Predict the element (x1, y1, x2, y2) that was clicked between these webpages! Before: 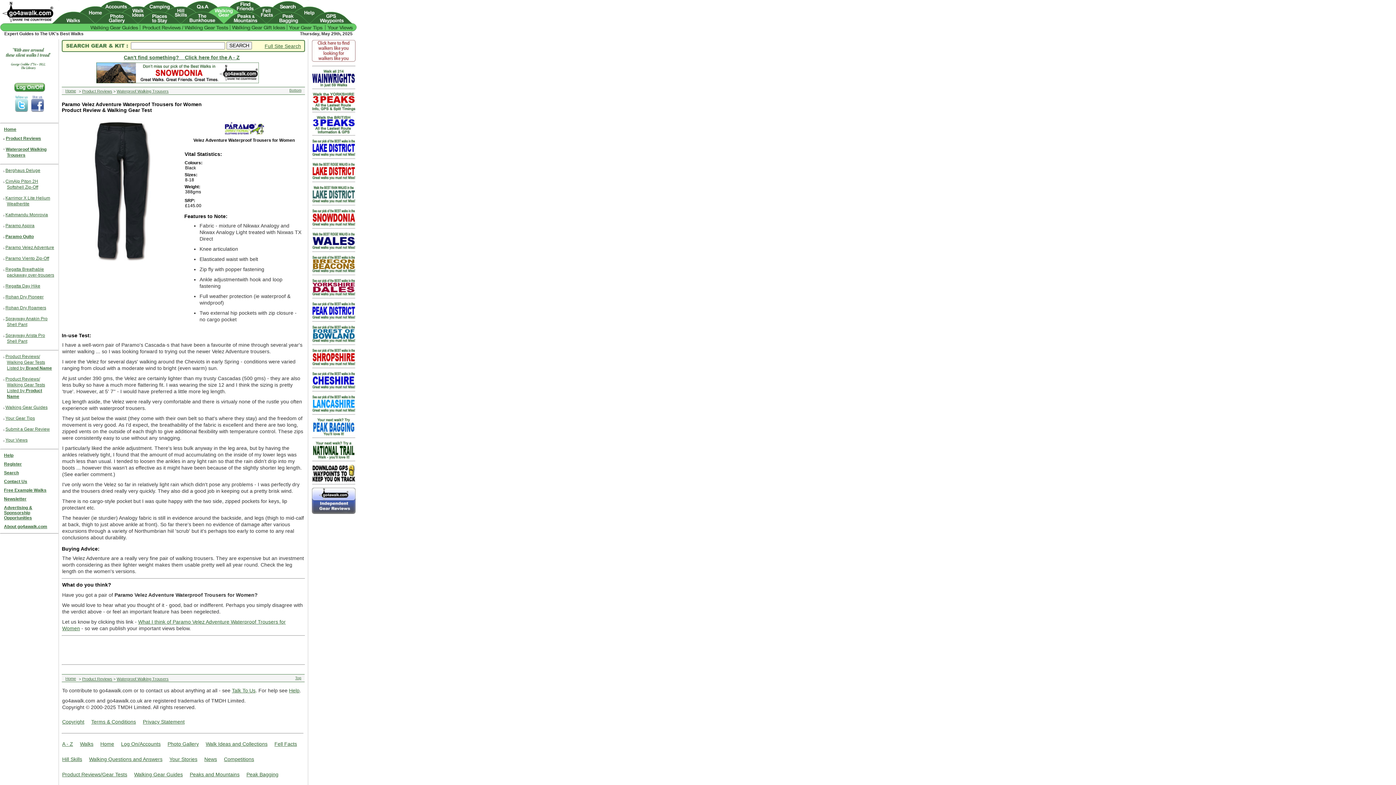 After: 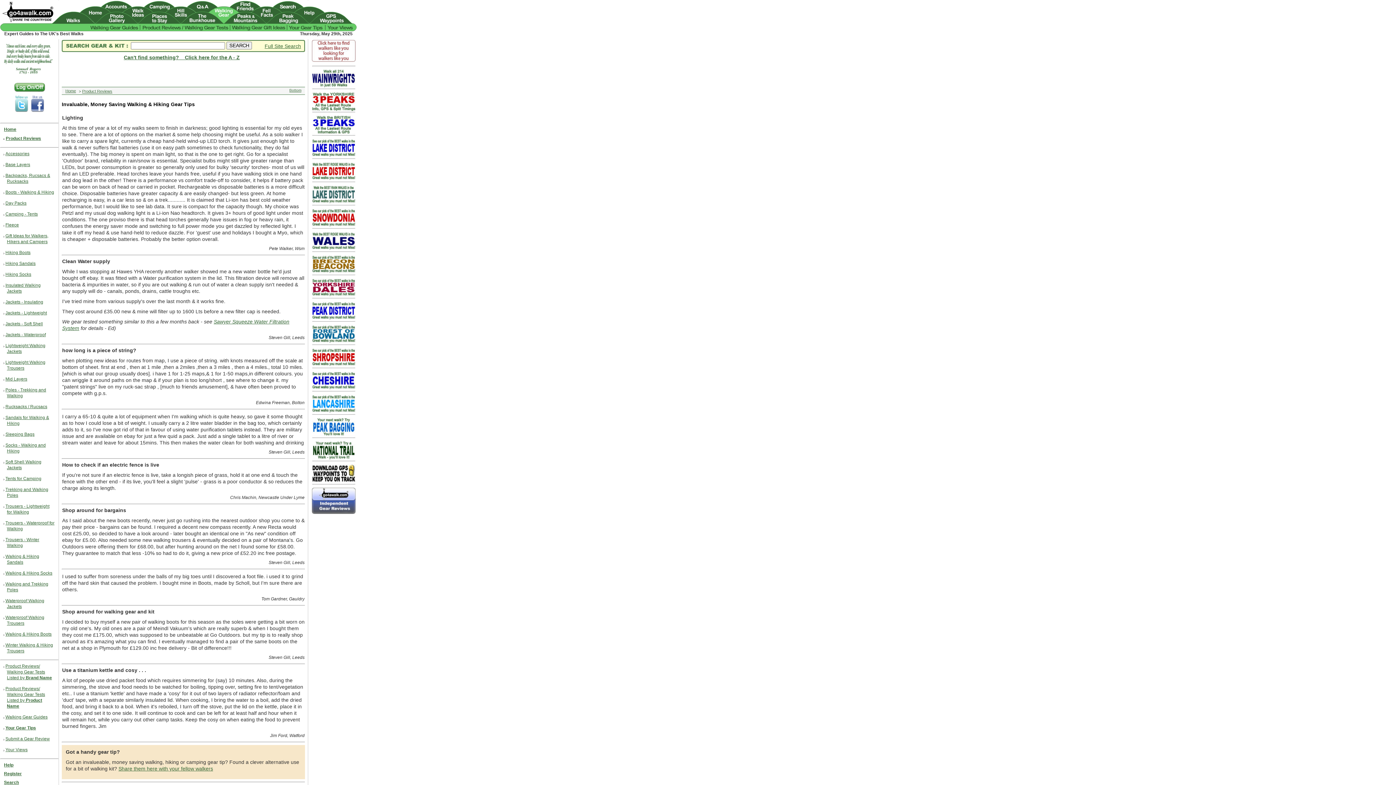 Action: label: Your Gear Tips bbox: (5, 416, 34, 421)